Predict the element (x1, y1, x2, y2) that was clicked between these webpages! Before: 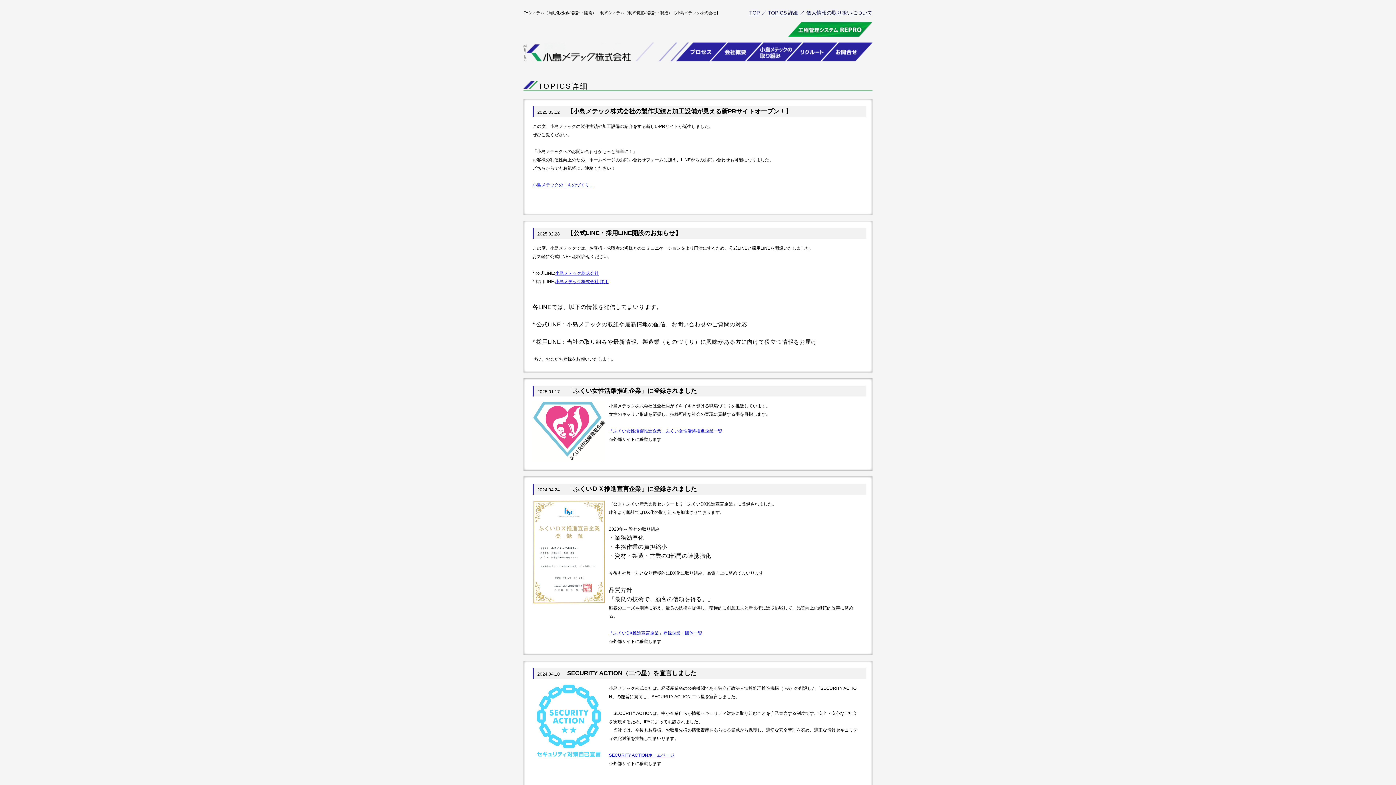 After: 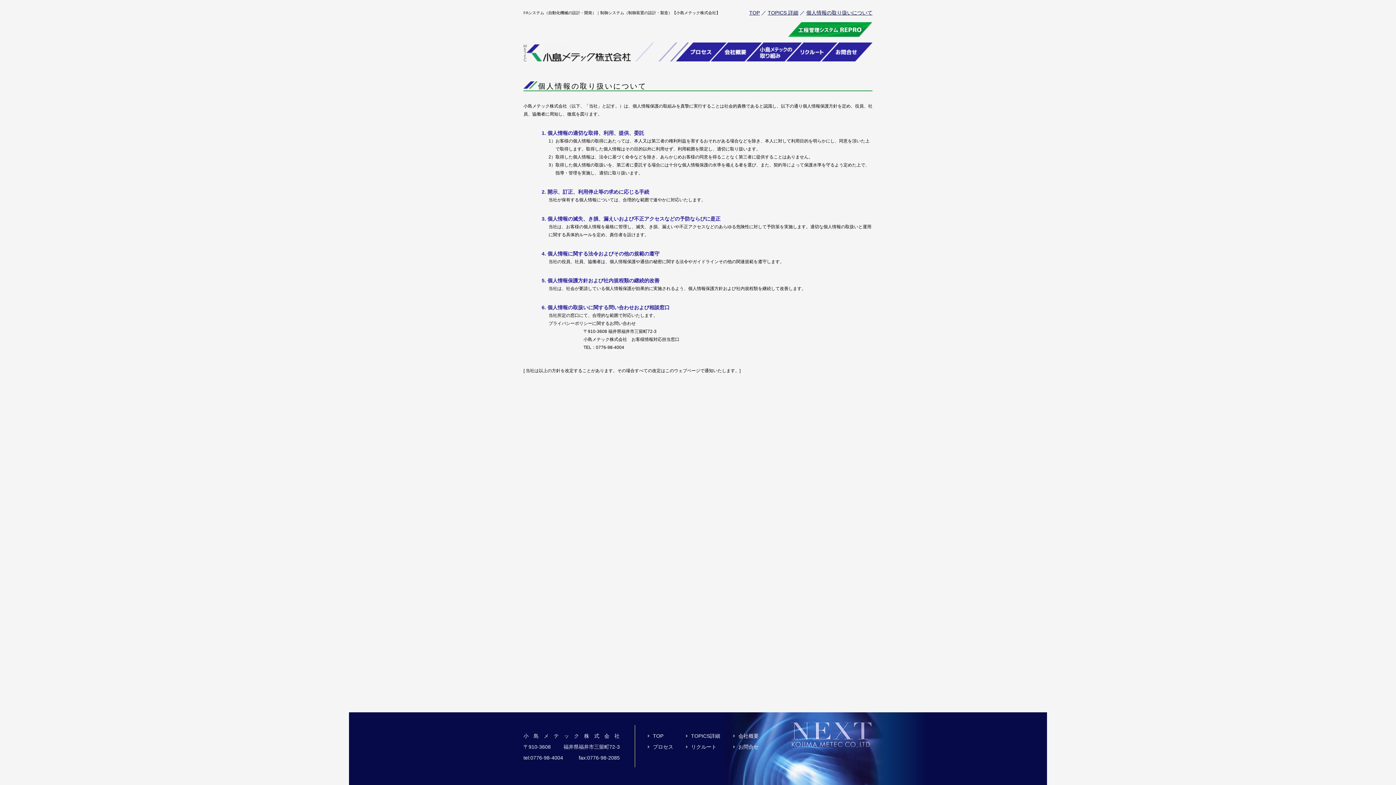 Action: bbox: (806, 9, 872, 15) label: 個人情報の取り扱いについて